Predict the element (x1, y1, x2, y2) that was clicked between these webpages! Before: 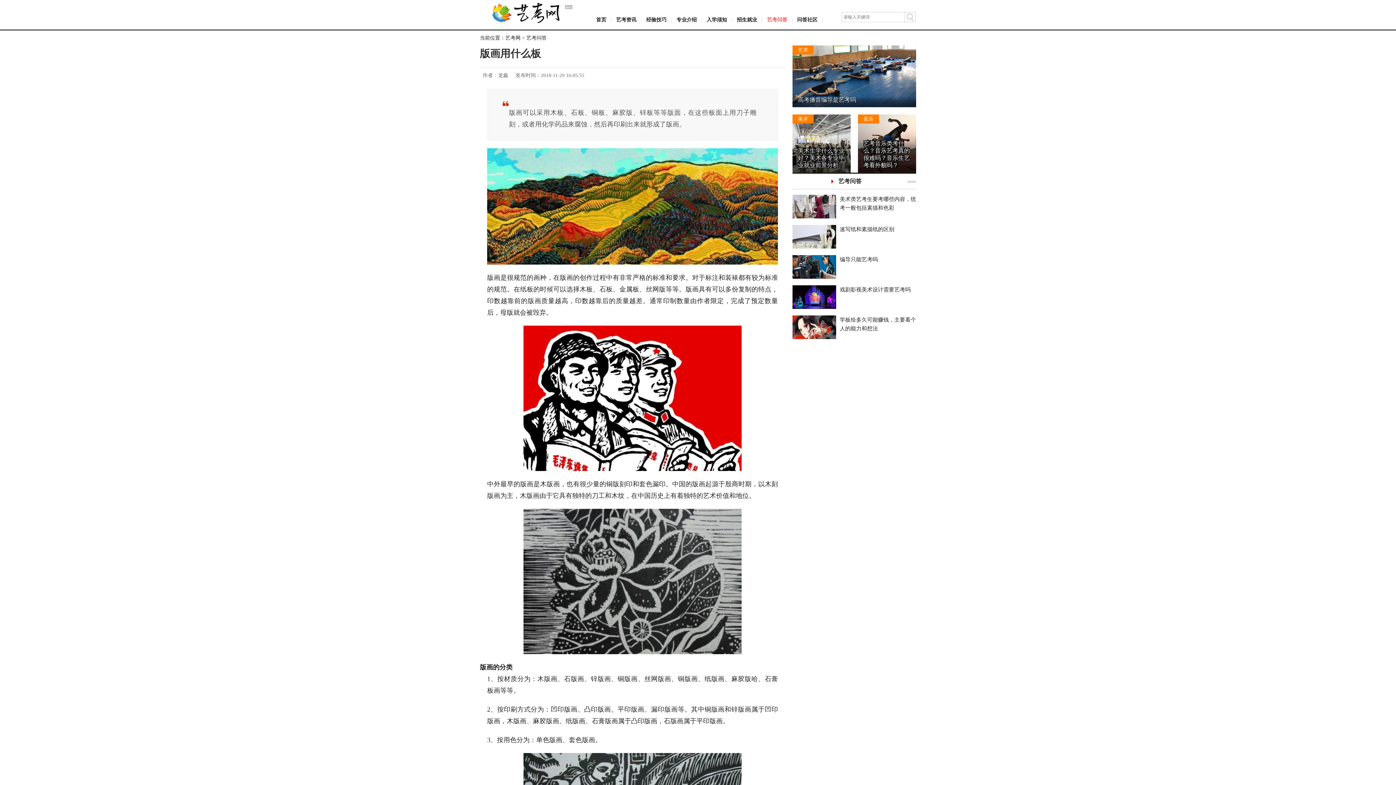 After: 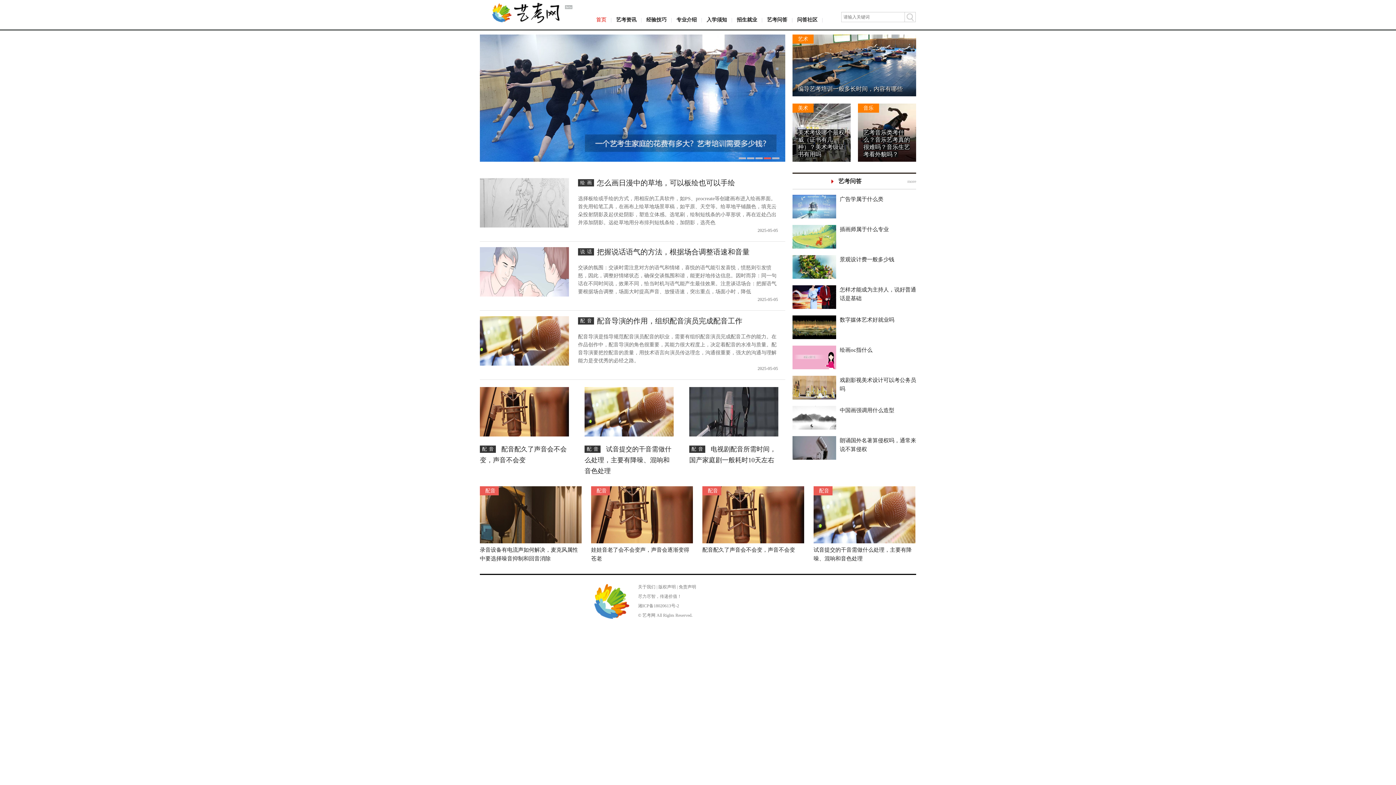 Action: bbox: (505, 35, 520, 40) label: 艺考网